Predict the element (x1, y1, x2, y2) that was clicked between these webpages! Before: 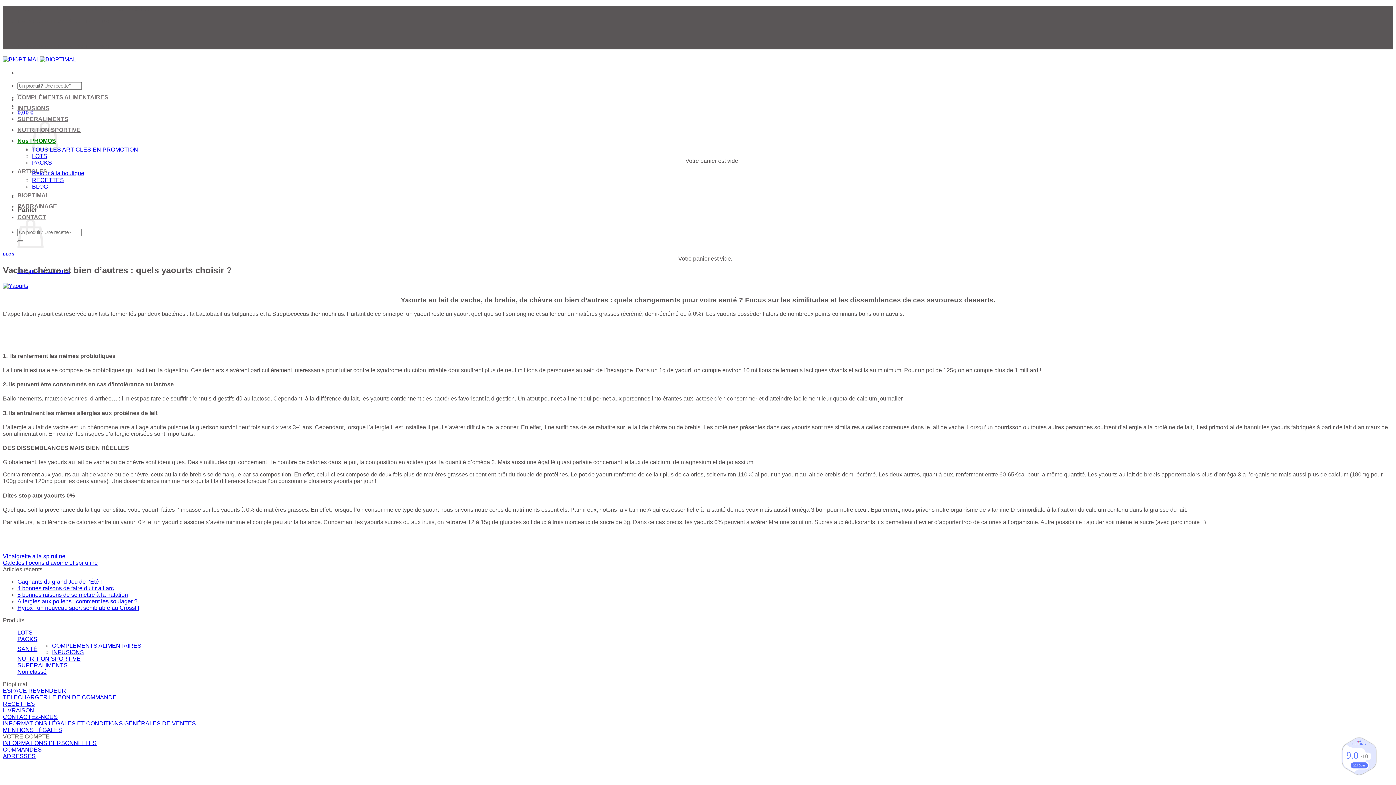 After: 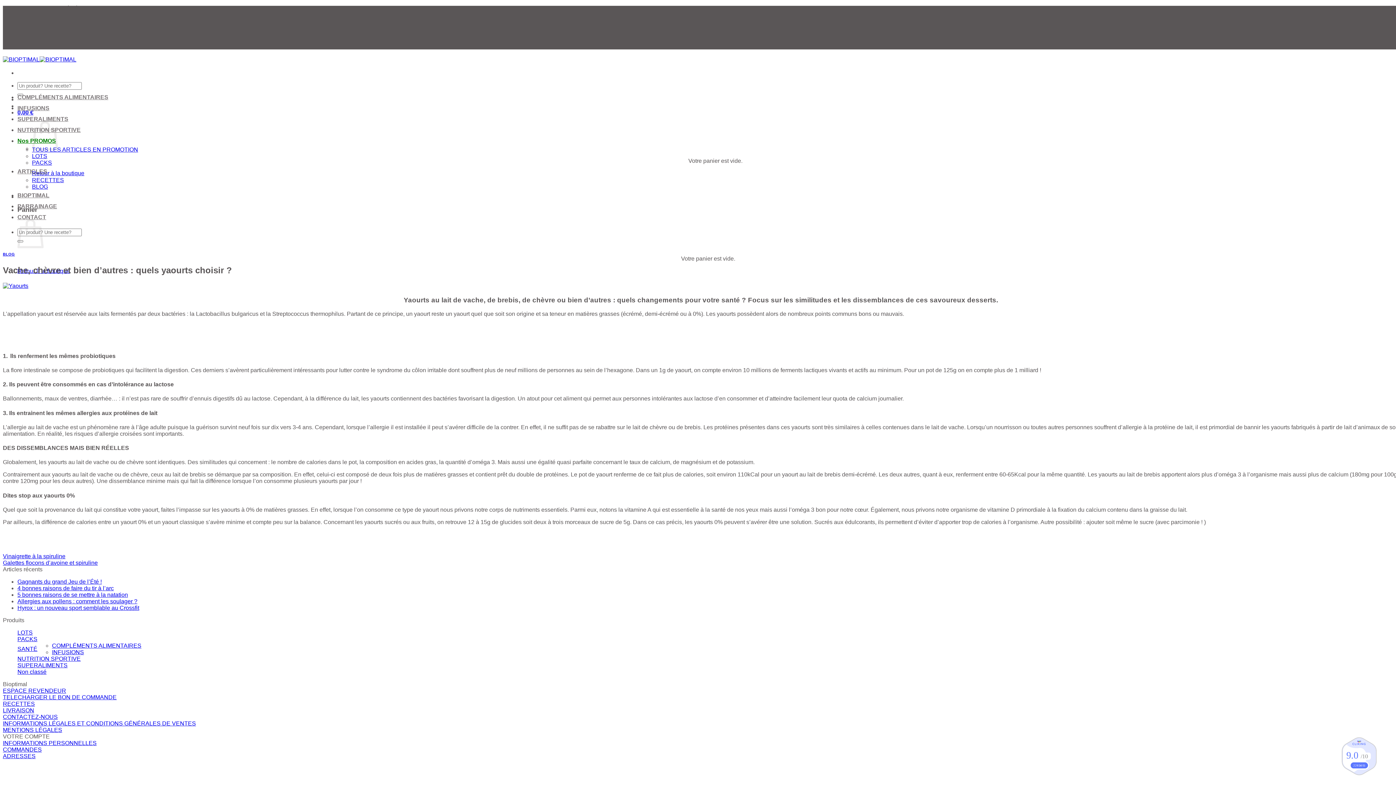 Action: bbox: (1340, 771, 1378, 777)